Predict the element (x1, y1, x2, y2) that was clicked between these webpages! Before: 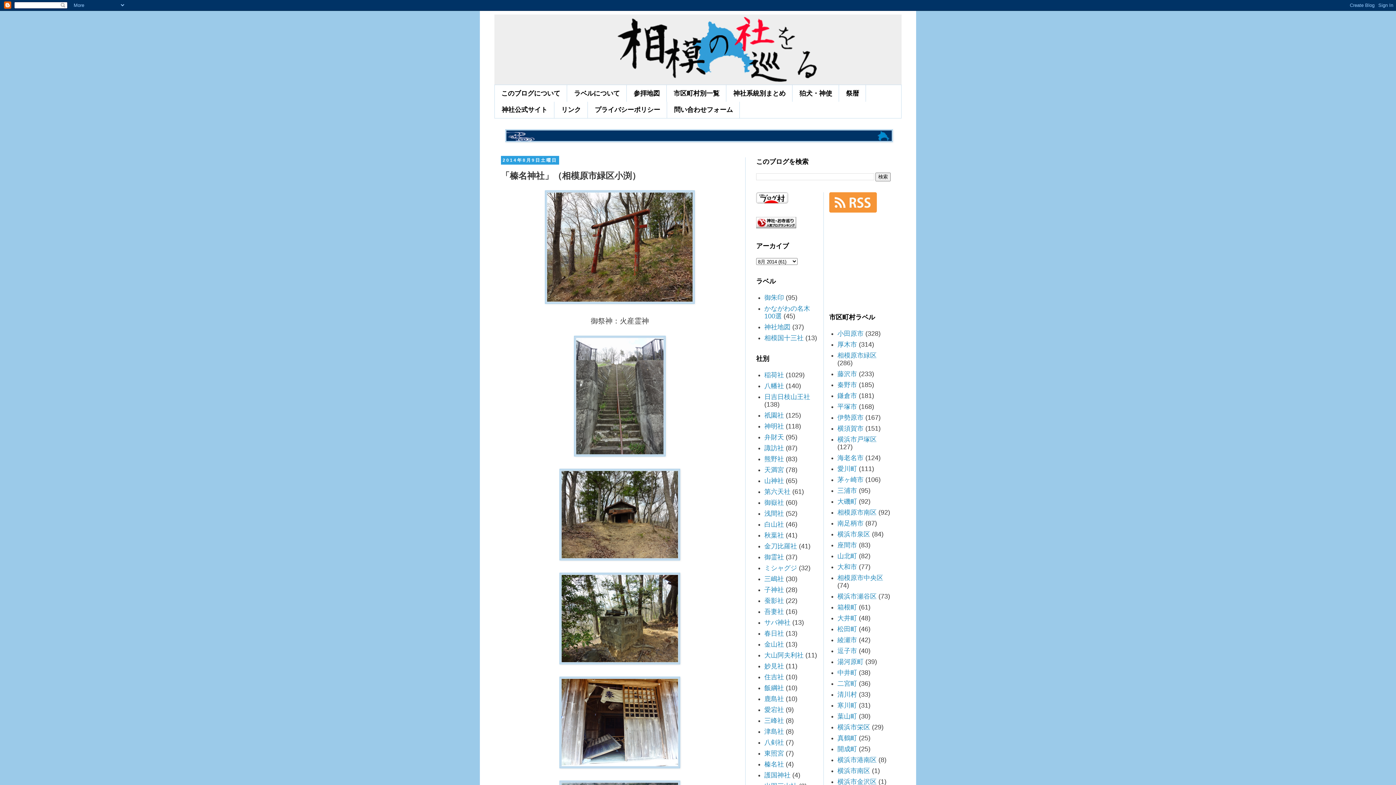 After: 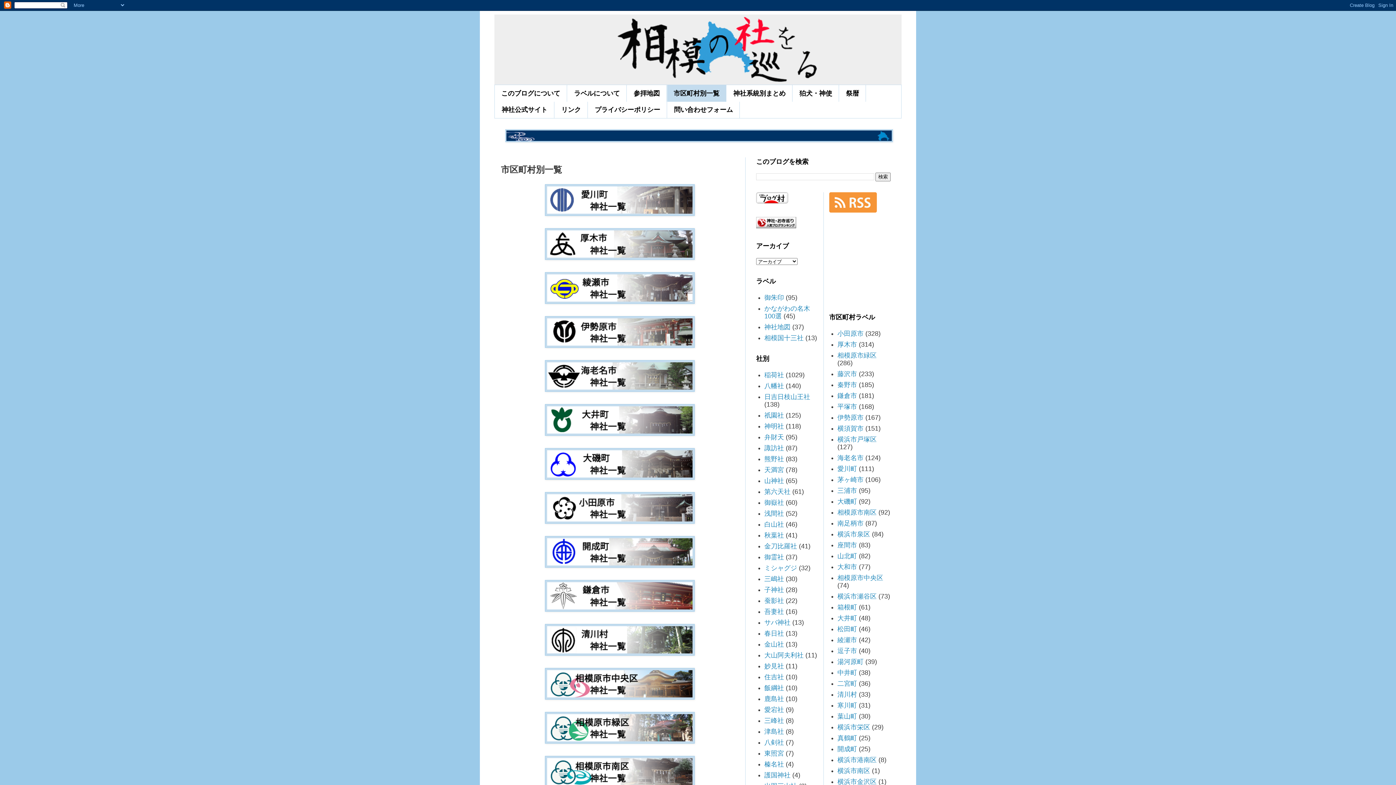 Action: label: 市区町村別一覧 bbox: (666, 85, 726, 101)